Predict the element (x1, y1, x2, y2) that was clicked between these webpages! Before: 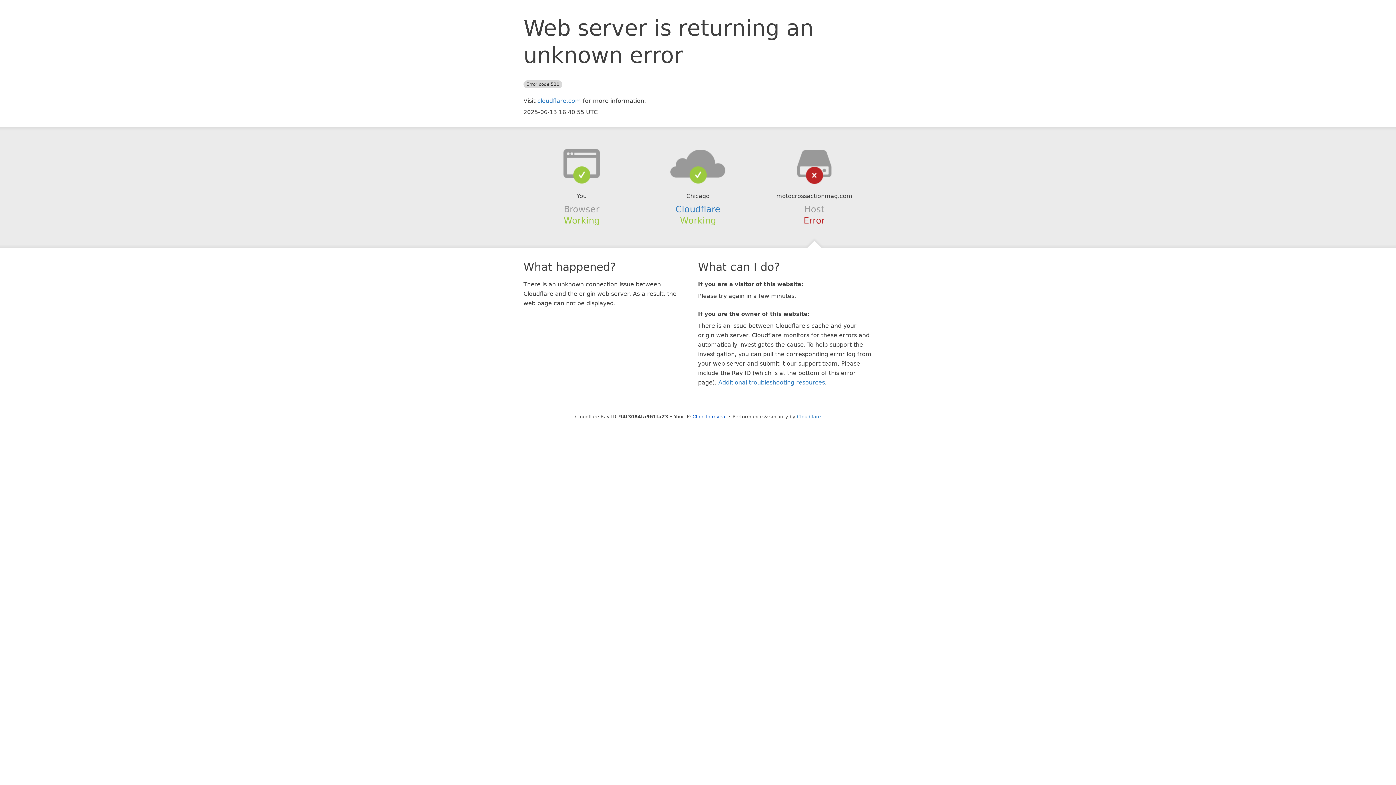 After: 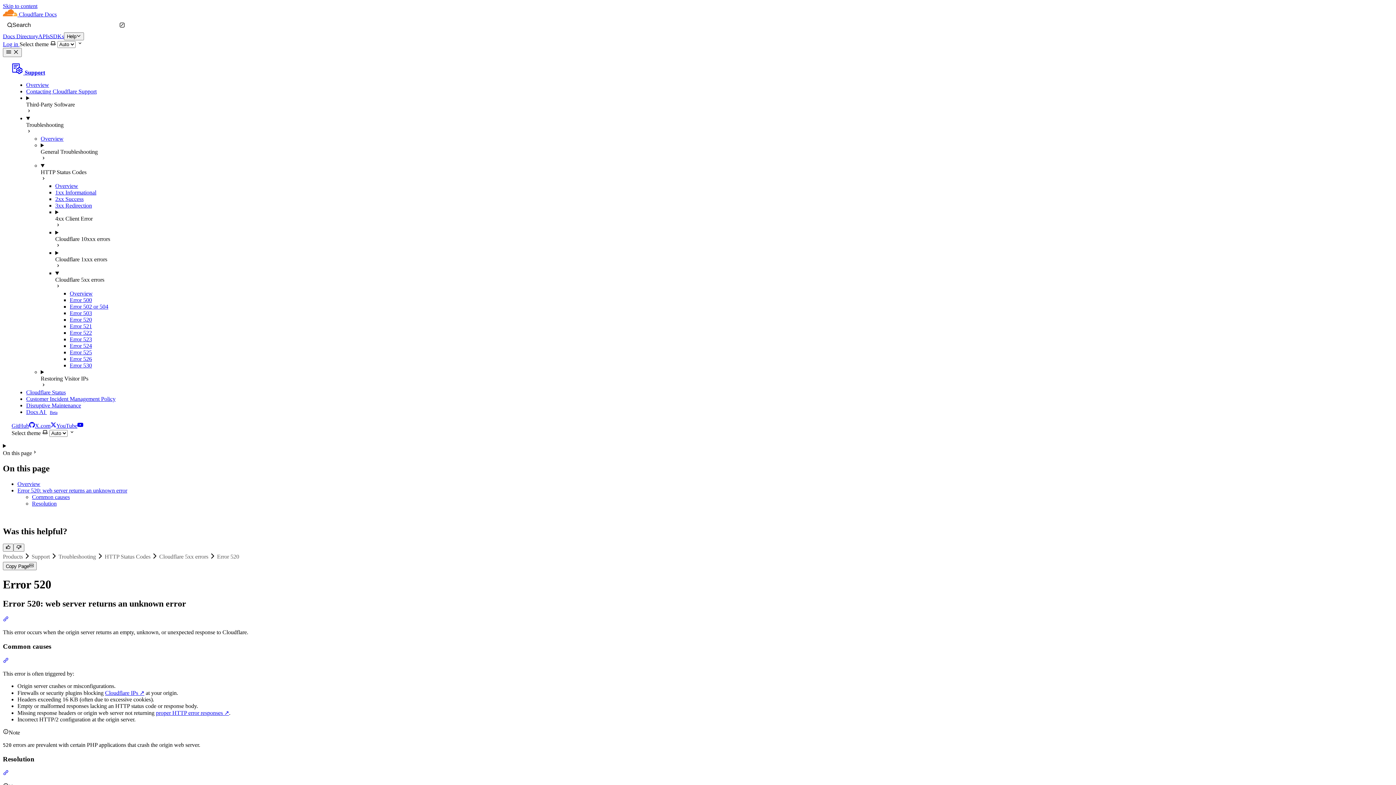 Action: bbox: (718, 379, 825, 386) label: Additional troubleshooting resources